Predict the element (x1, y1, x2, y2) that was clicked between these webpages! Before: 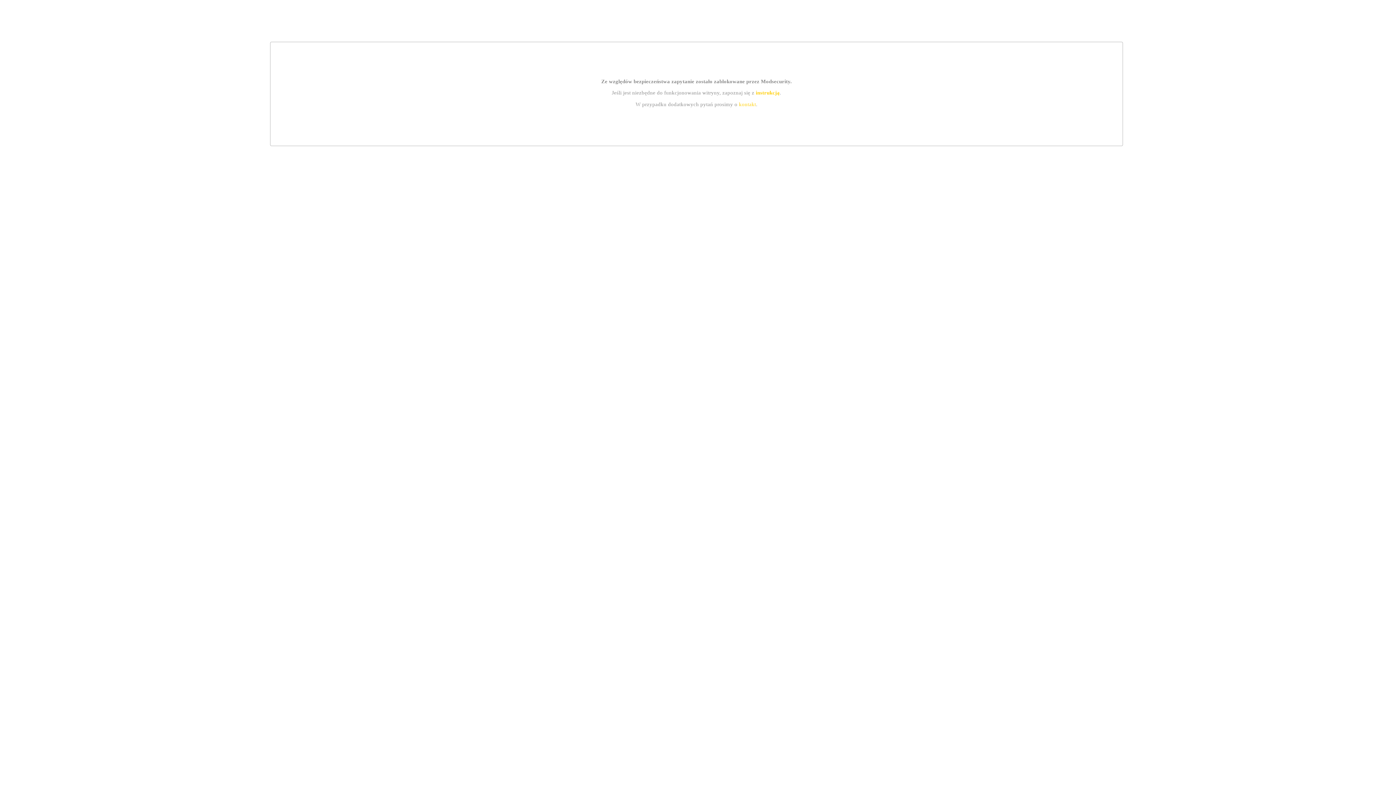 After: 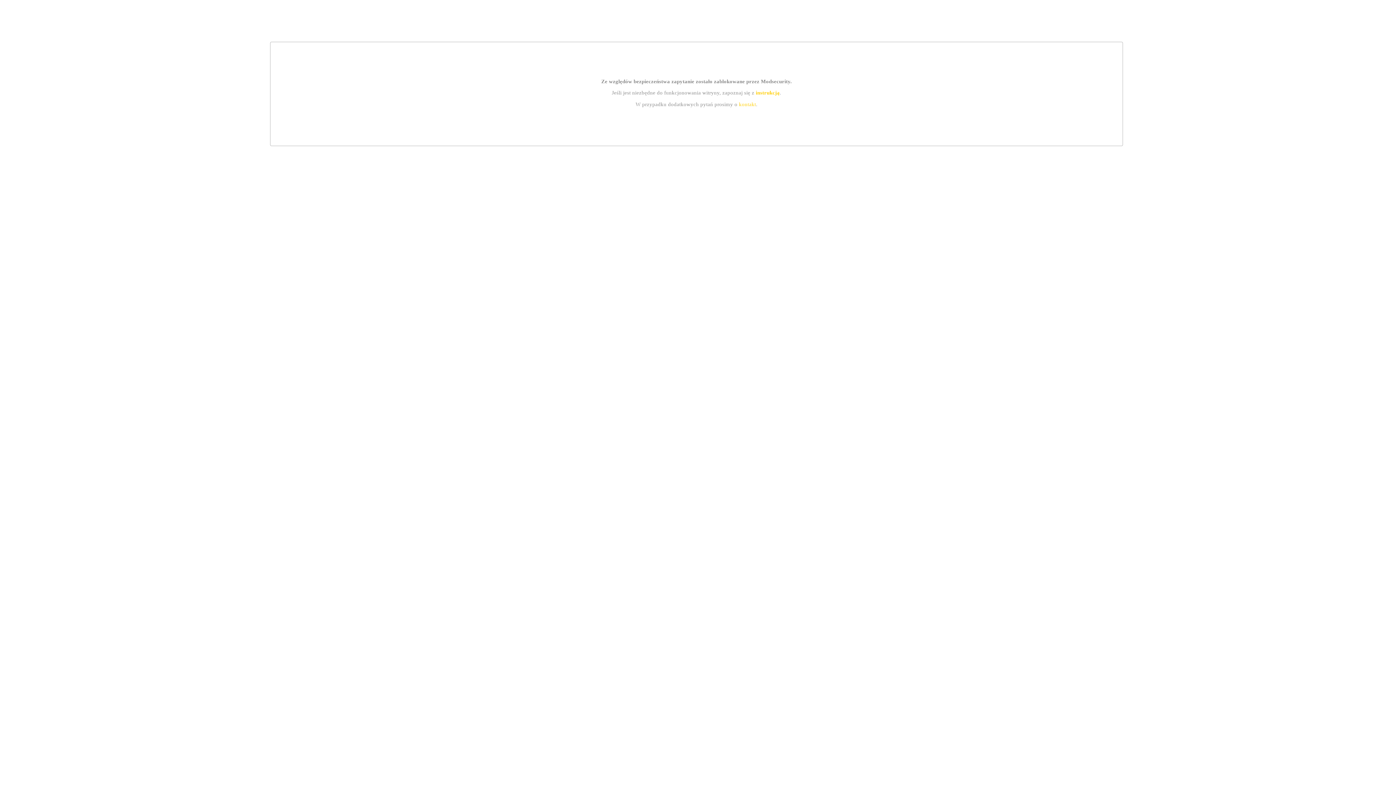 Action: label: instrukcją bbox: (755, 89, 779, 95)